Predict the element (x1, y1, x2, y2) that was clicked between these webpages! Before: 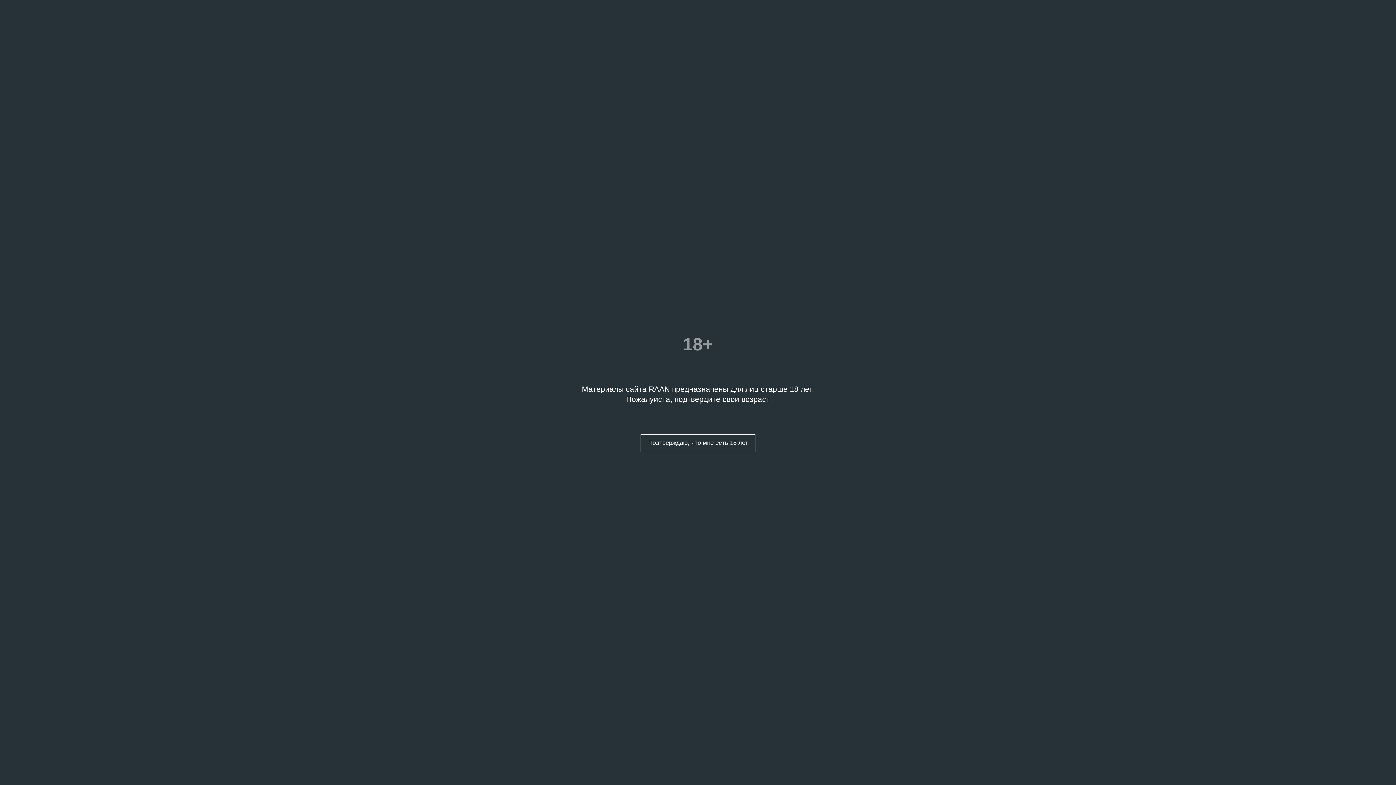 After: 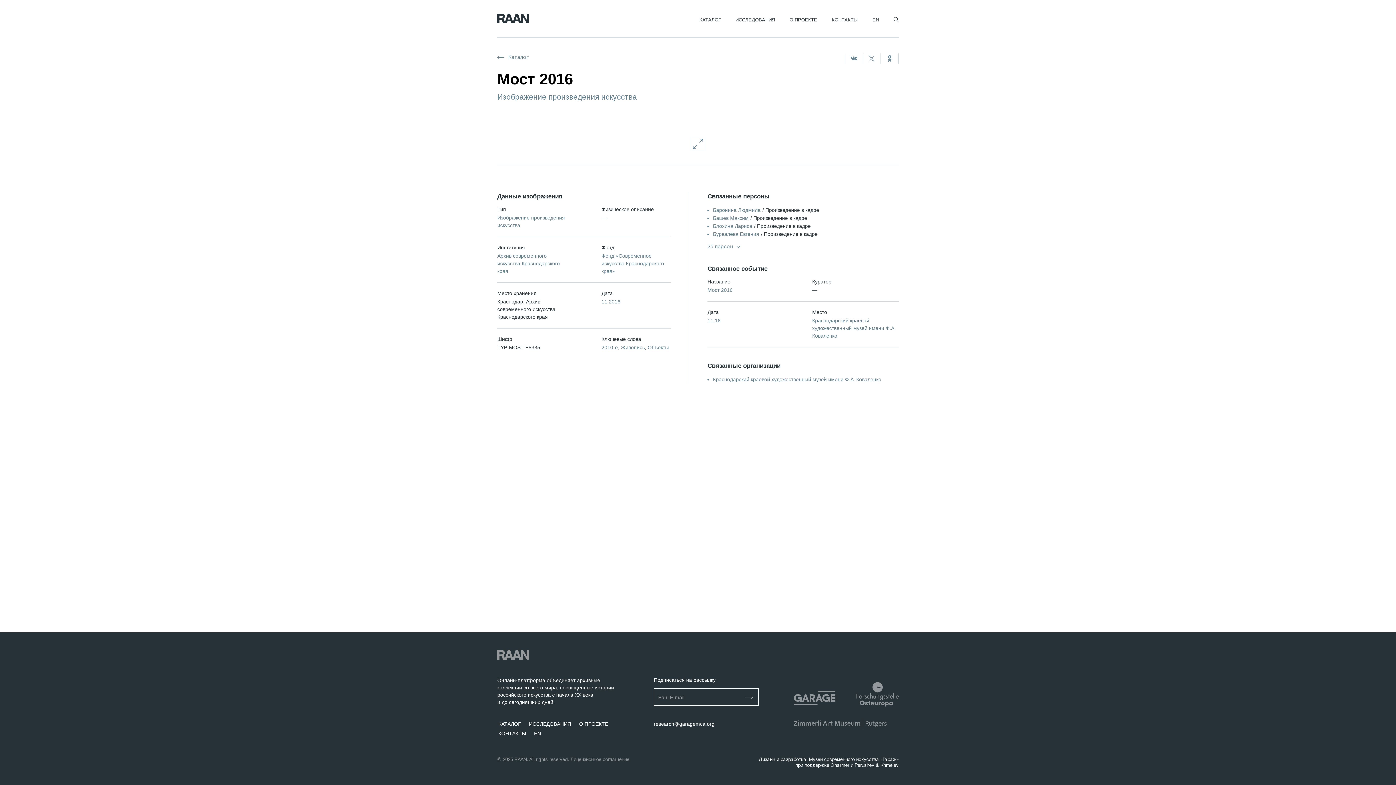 Action: label: Подтверждаю, что мне есть 18 лет bbox: (640, 434, 755, 452)